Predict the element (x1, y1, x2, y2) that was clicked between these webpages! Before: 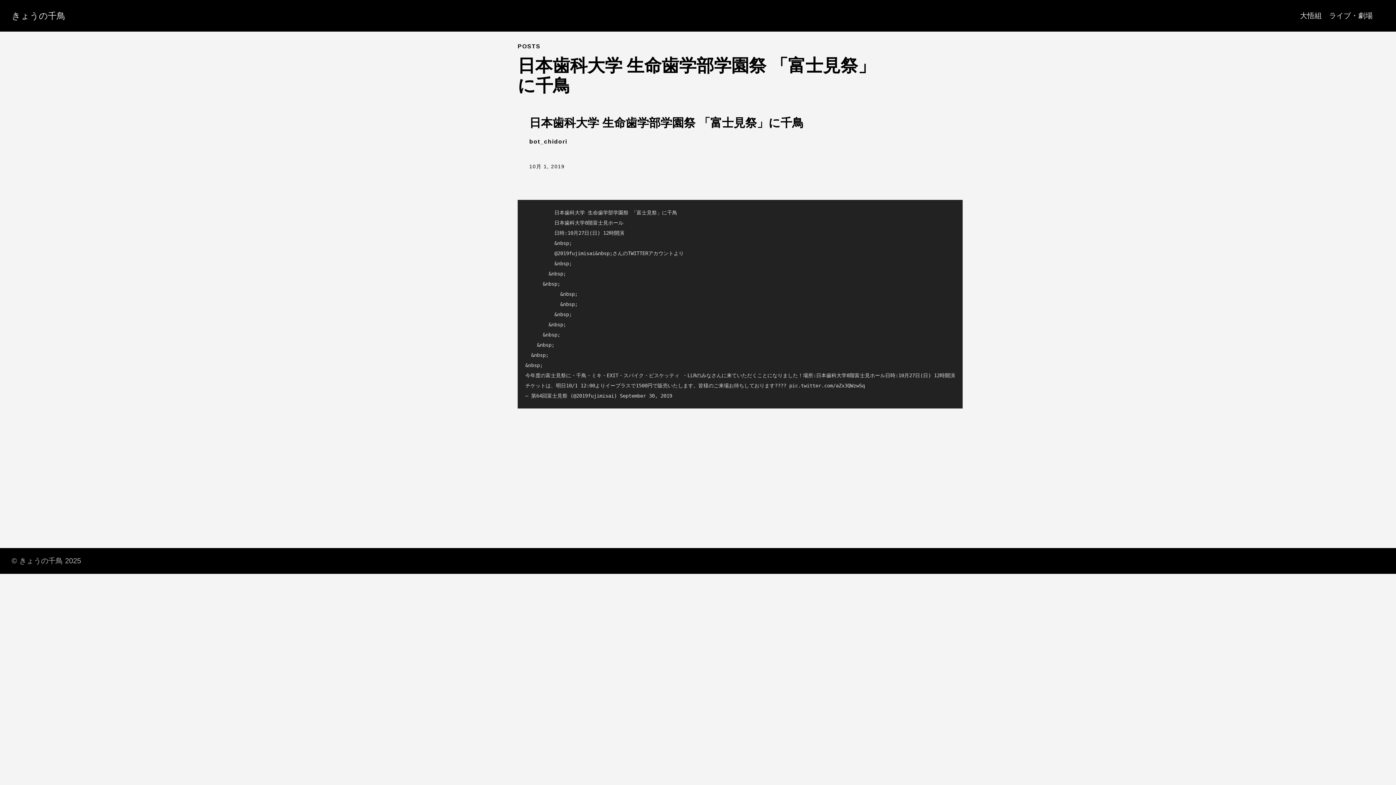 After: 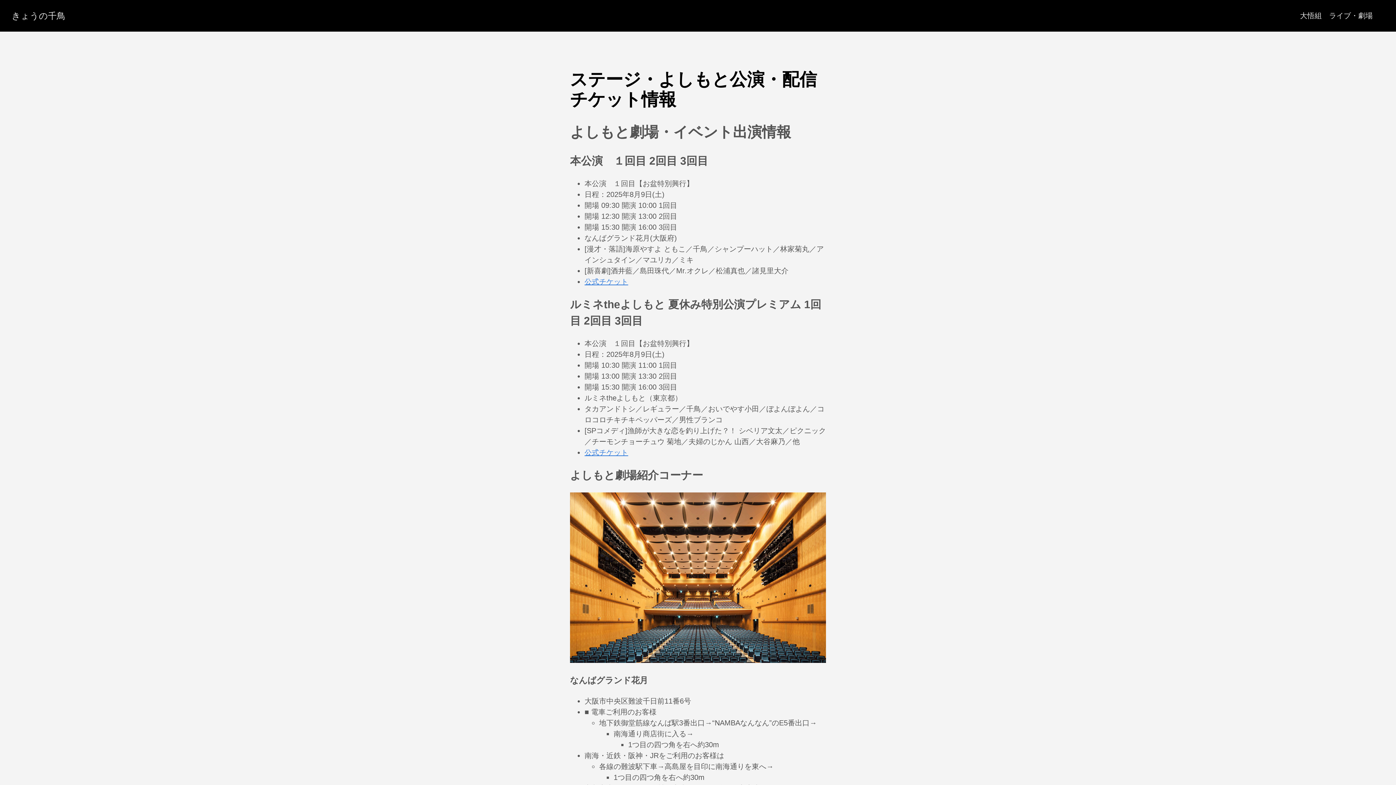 Action: label: ライブ・劇場 bbox: (1329, 11, 1373, 19)